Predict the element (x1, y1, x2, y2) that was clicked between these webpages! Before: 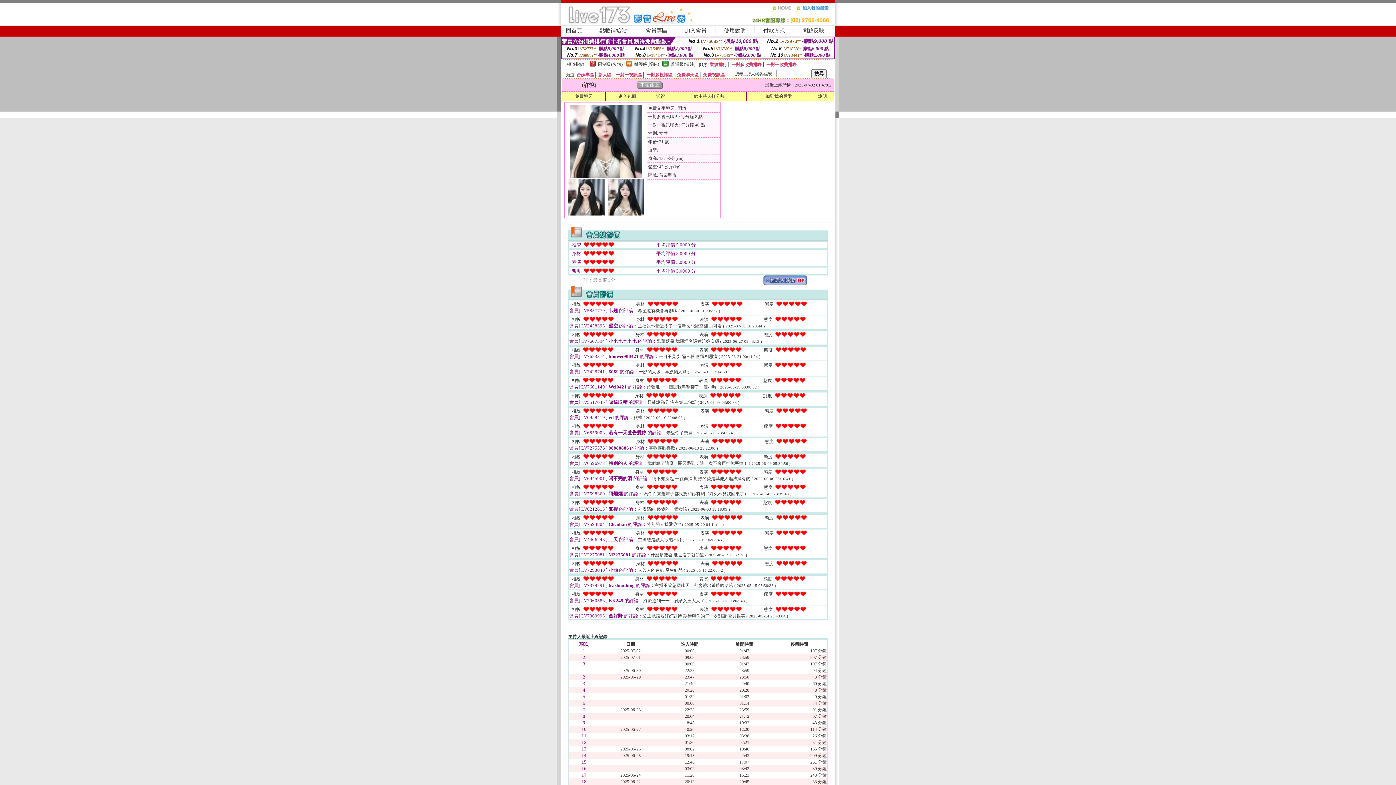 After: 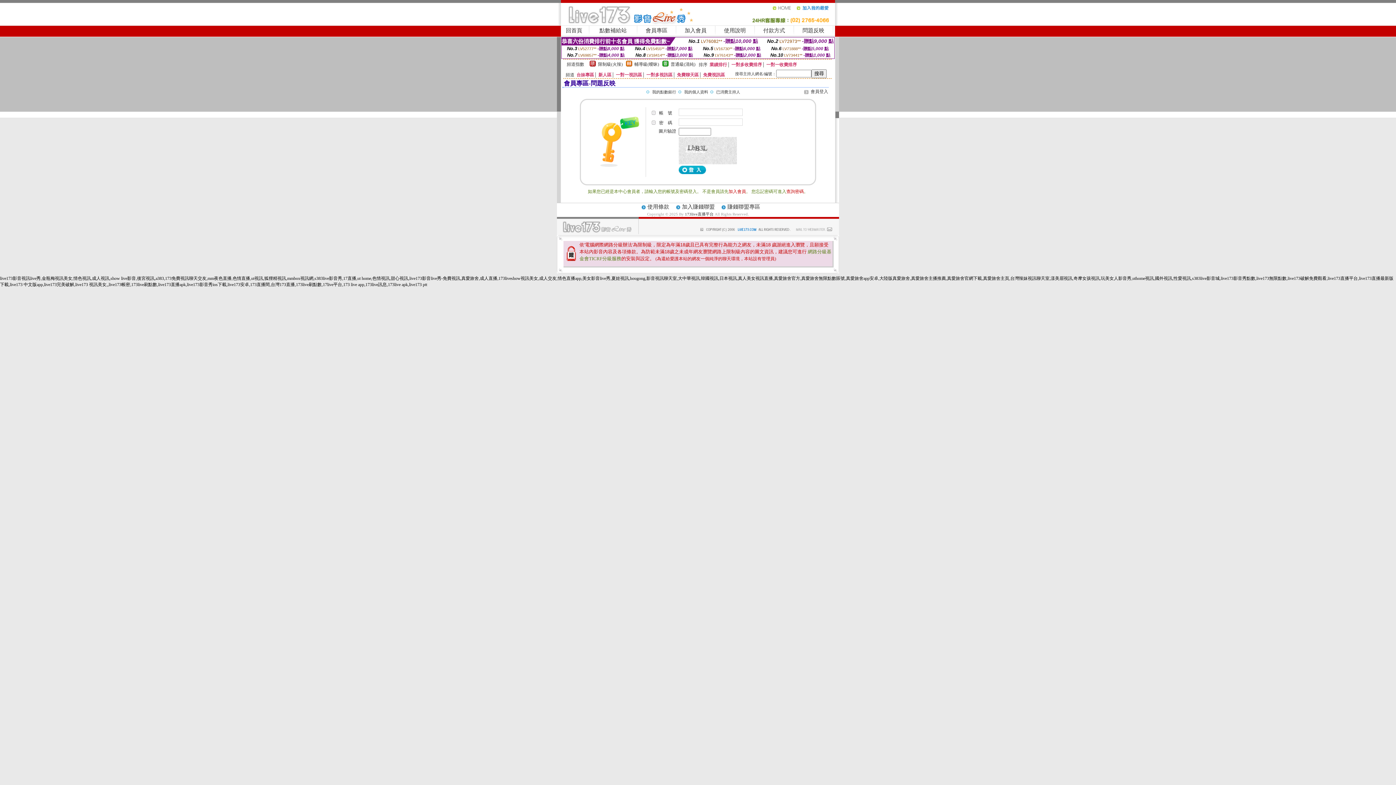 Action: bbox: (802, 27, 824, 33) label: 問題反映